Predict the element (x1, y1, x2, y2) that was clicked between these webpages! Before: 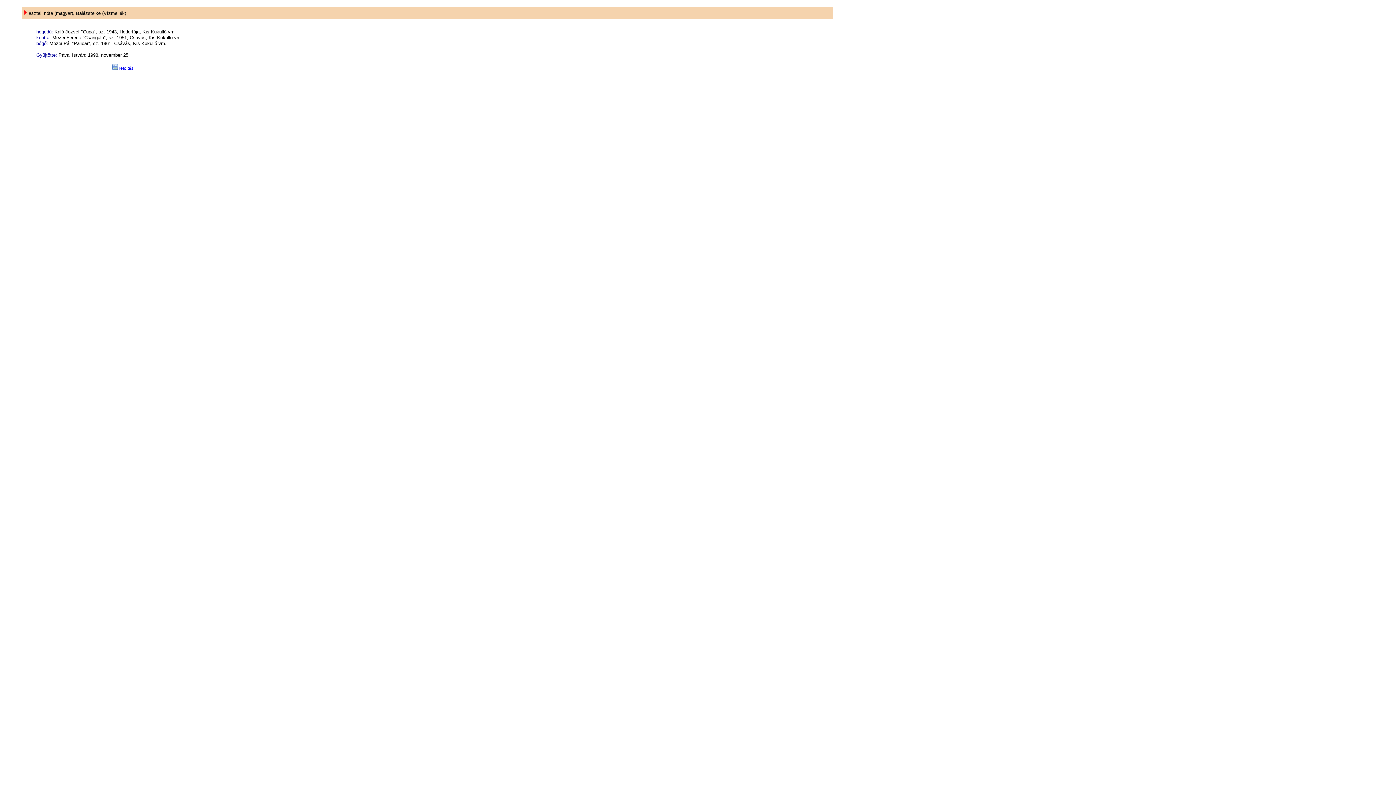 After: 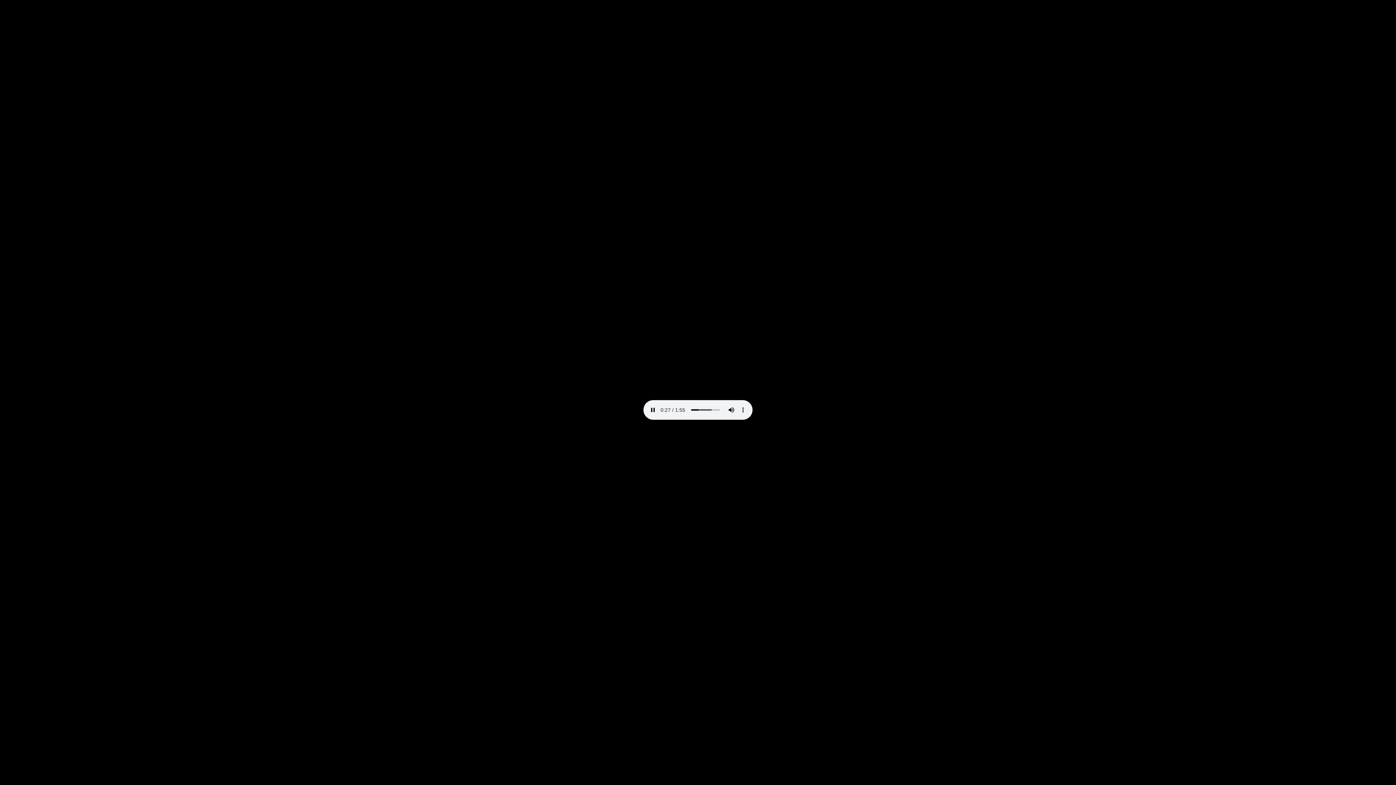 Action: label:  letöltés bbox: (112, 65, 133, 70)